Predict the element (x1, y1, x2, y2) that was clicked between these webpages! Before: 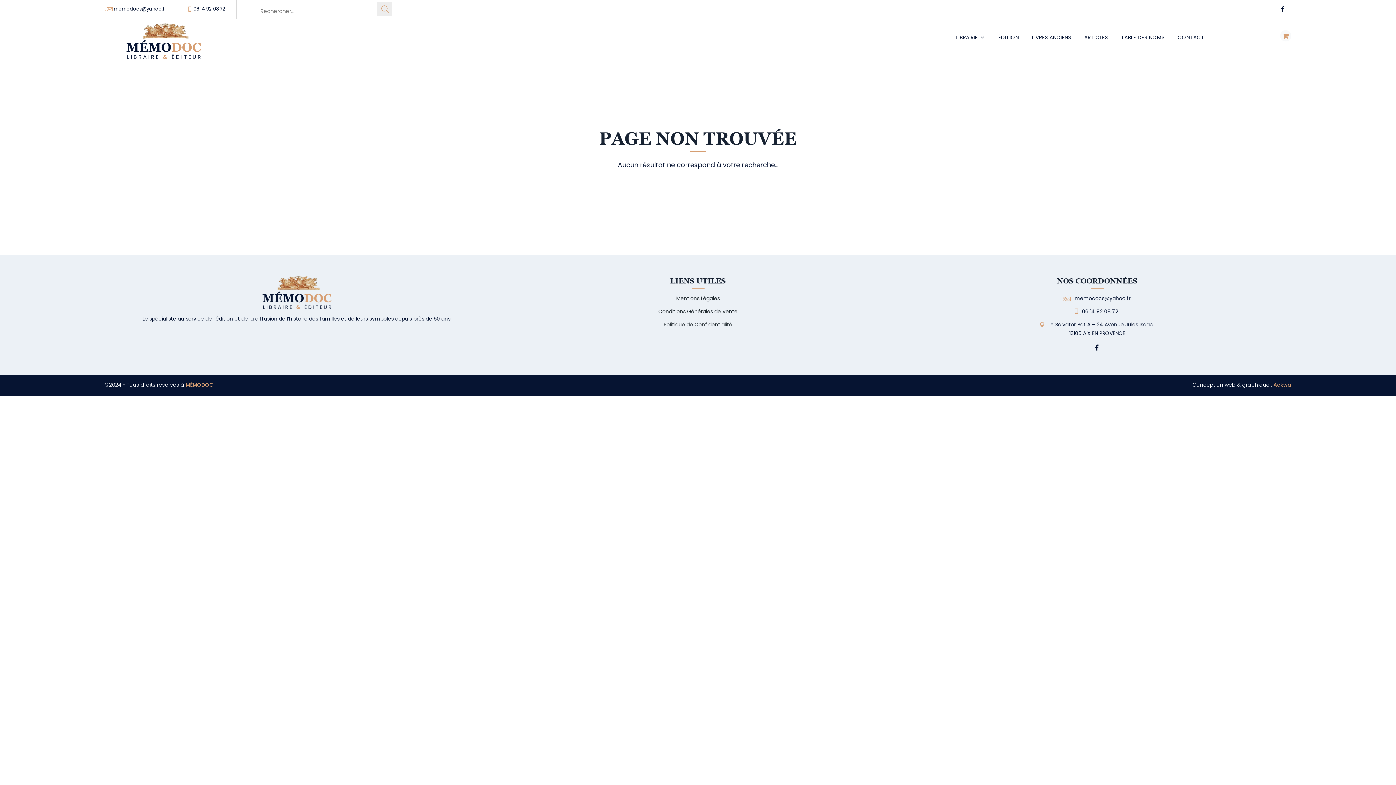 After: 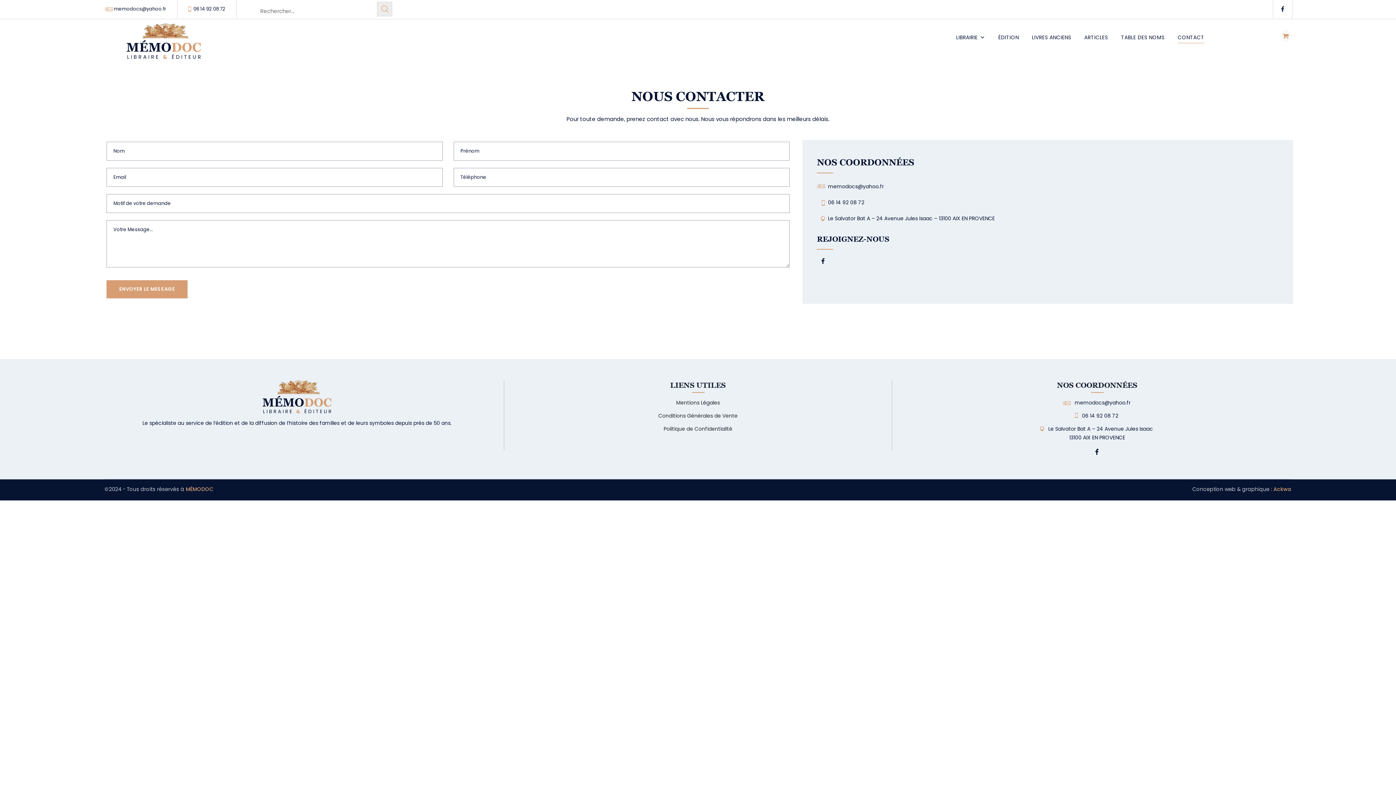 Action: label: CONTACT bbox: (1171, 19, 1211, 61)